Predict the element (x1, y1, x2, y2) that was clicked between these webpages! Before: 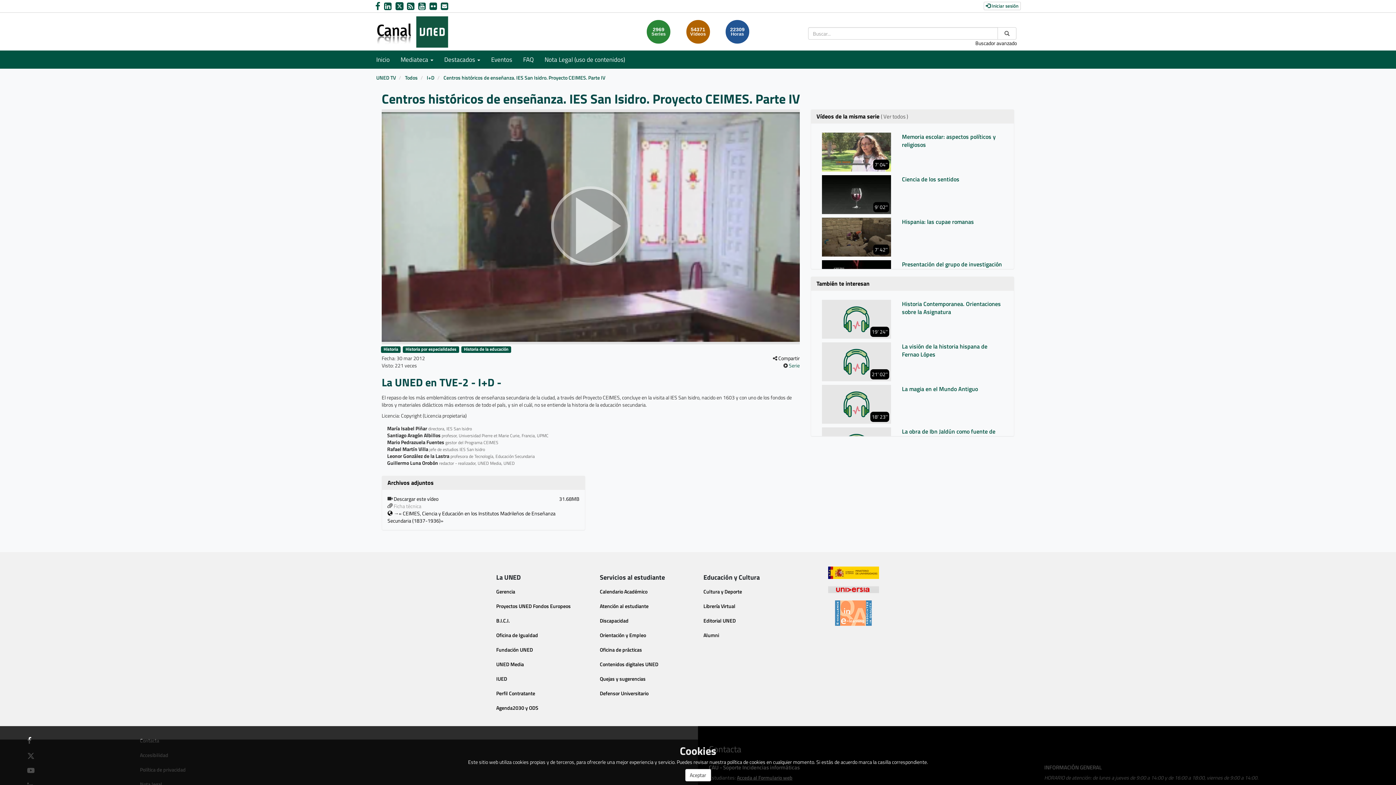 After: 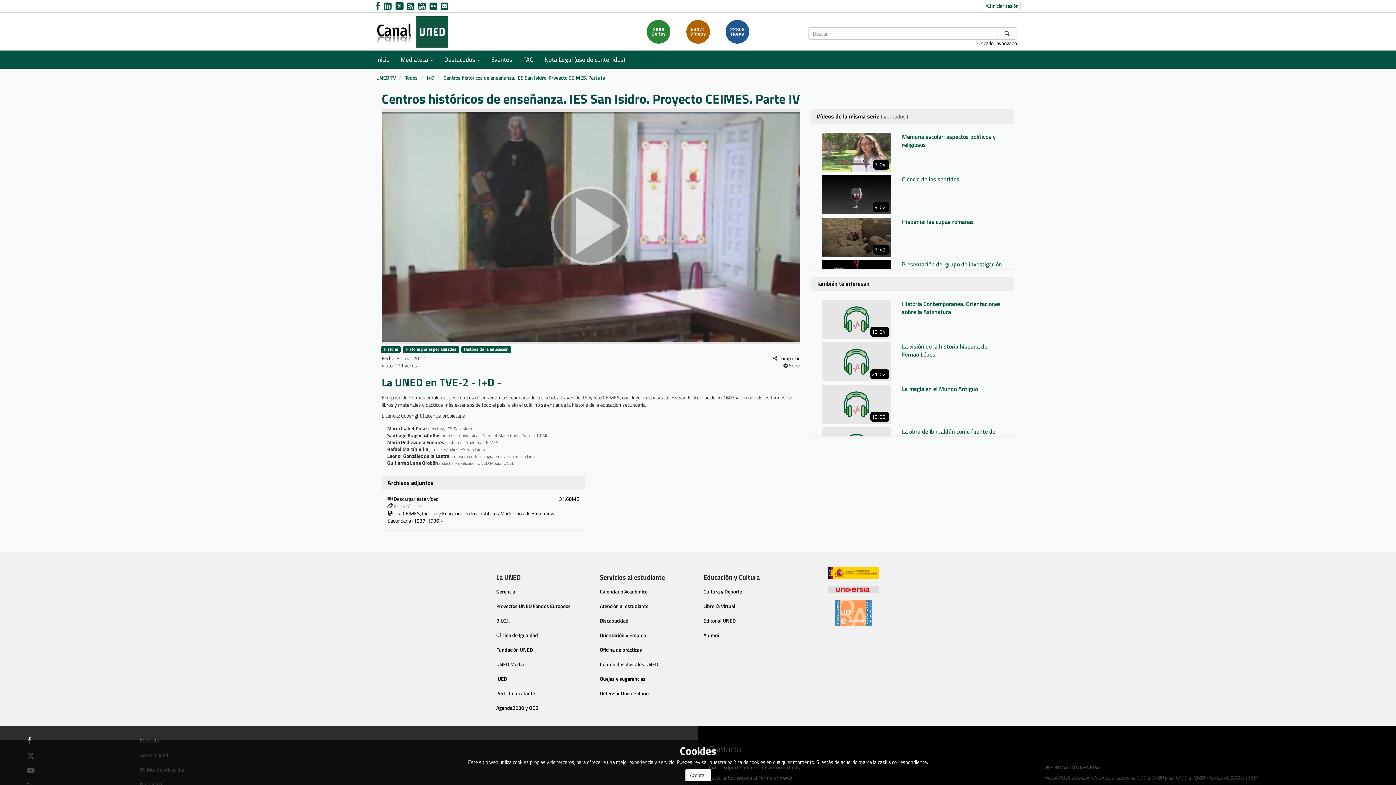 Action: bbox: (807, 566, 900, 579)